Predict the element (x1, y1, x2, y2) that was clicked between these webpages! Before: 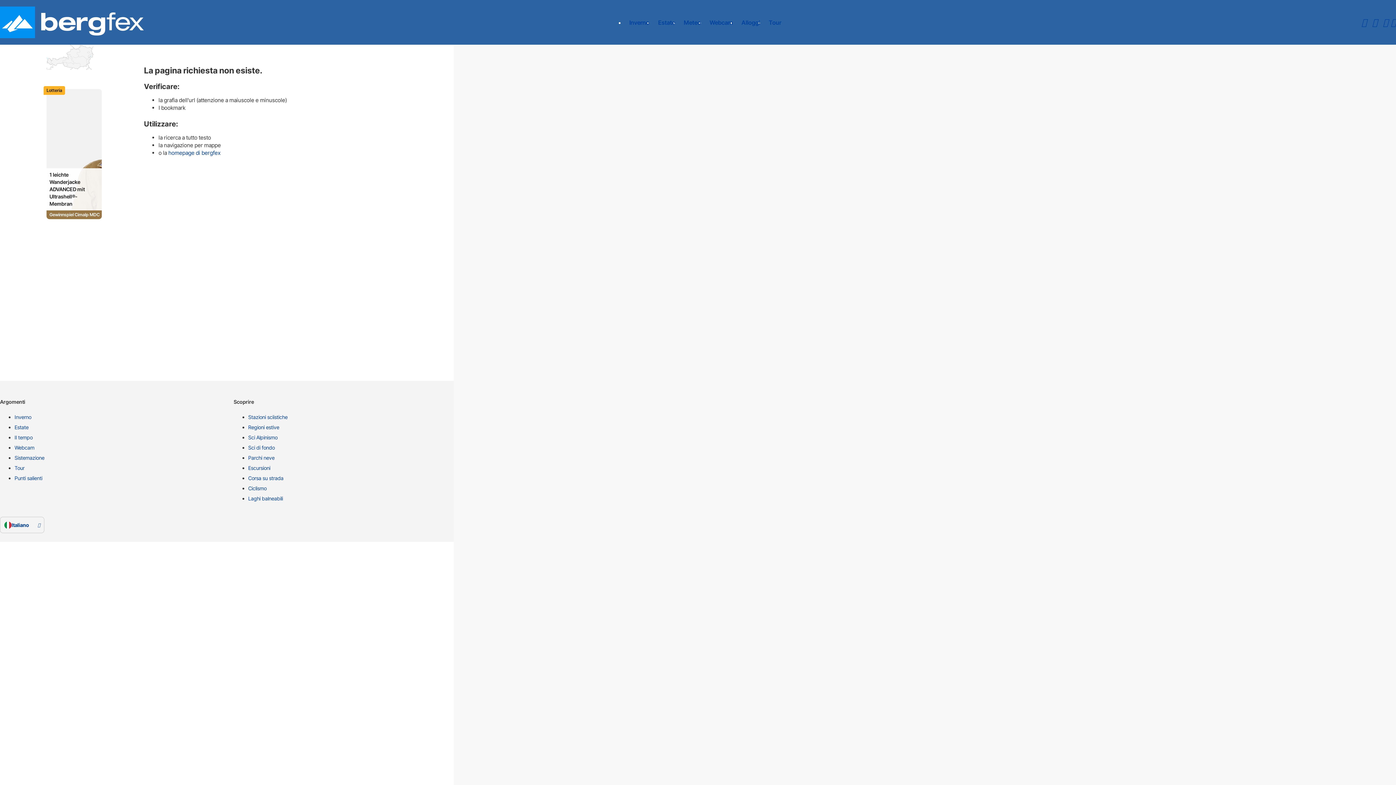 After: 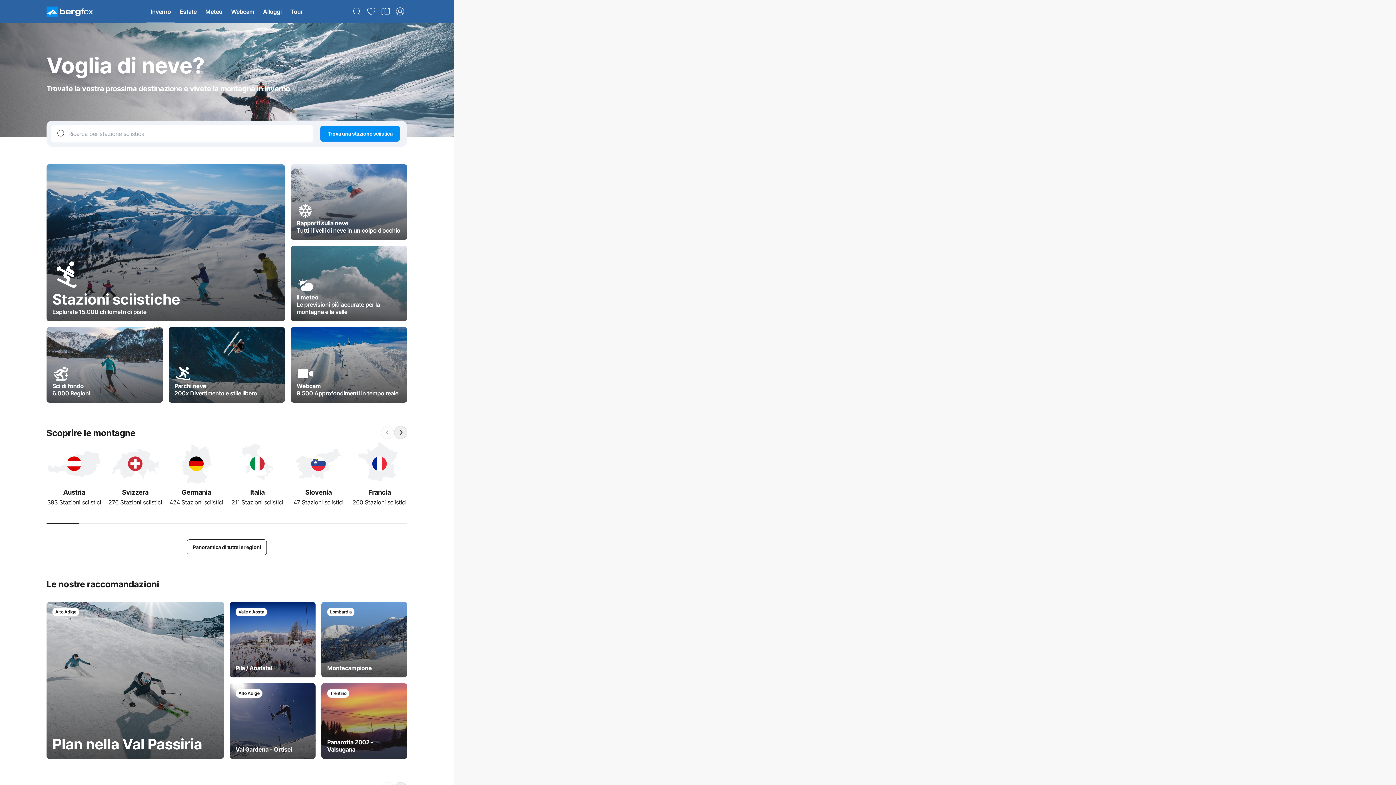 Action: bbox: (625, 10, 653, 34) label: Inverno